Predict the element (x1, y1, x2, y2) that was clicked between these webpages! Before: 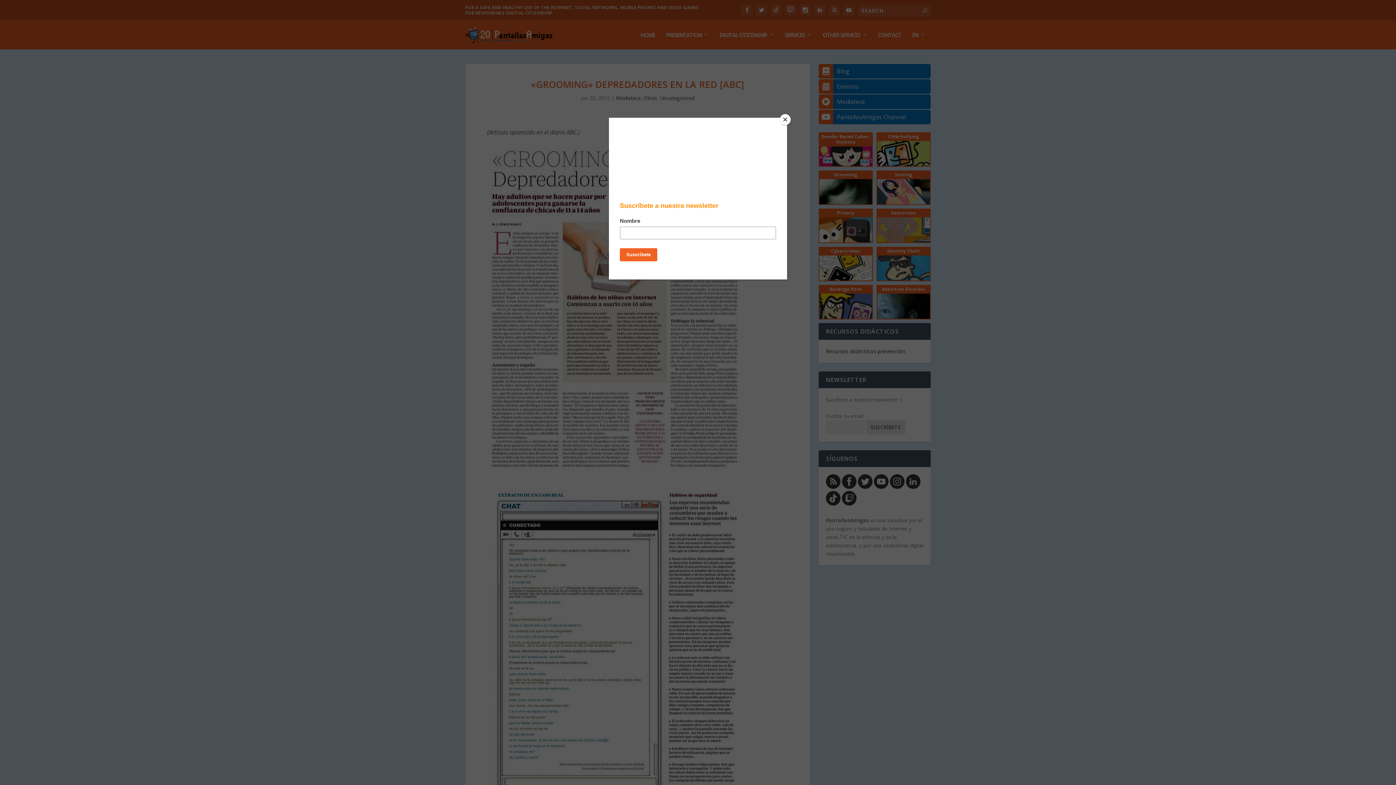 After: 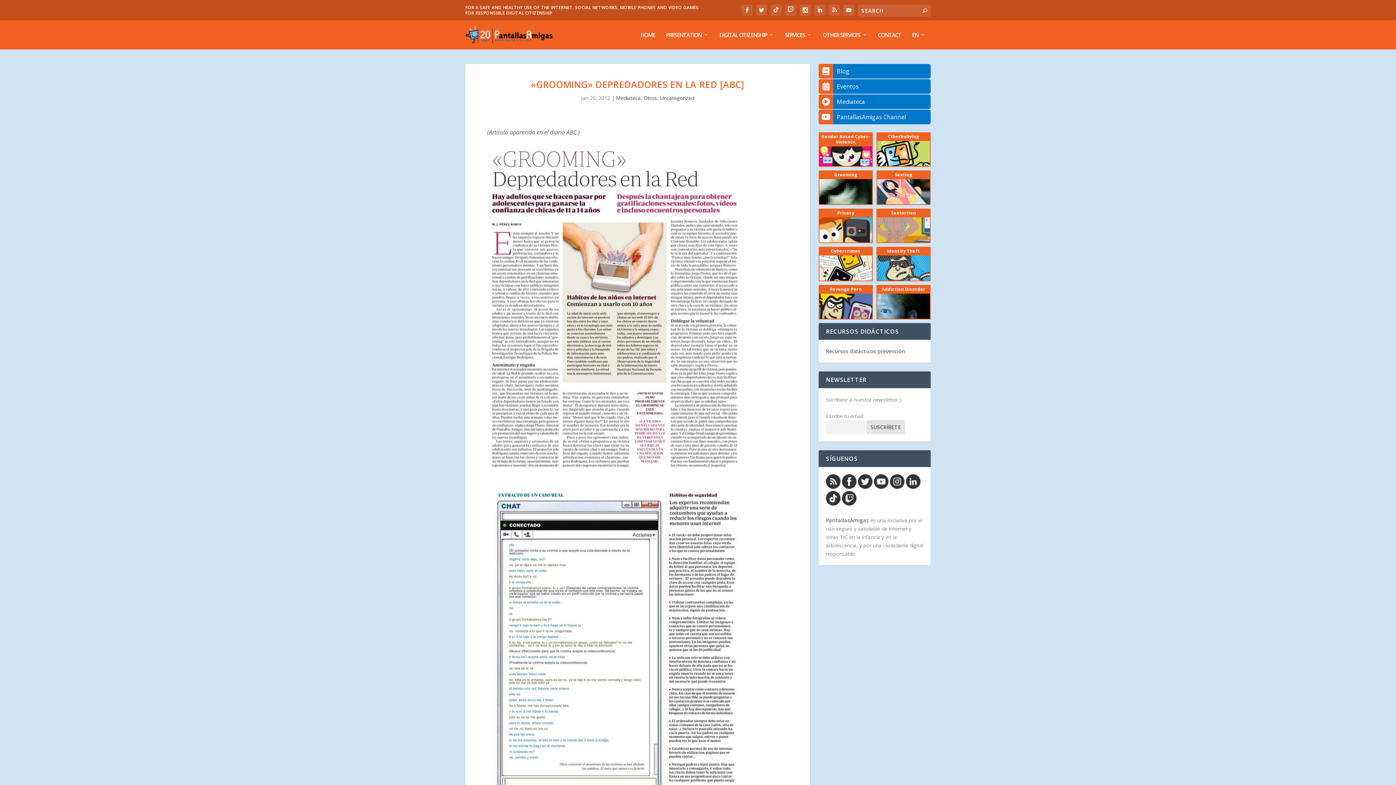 Action: bbox: (780, 114, 790, 125) label: Close